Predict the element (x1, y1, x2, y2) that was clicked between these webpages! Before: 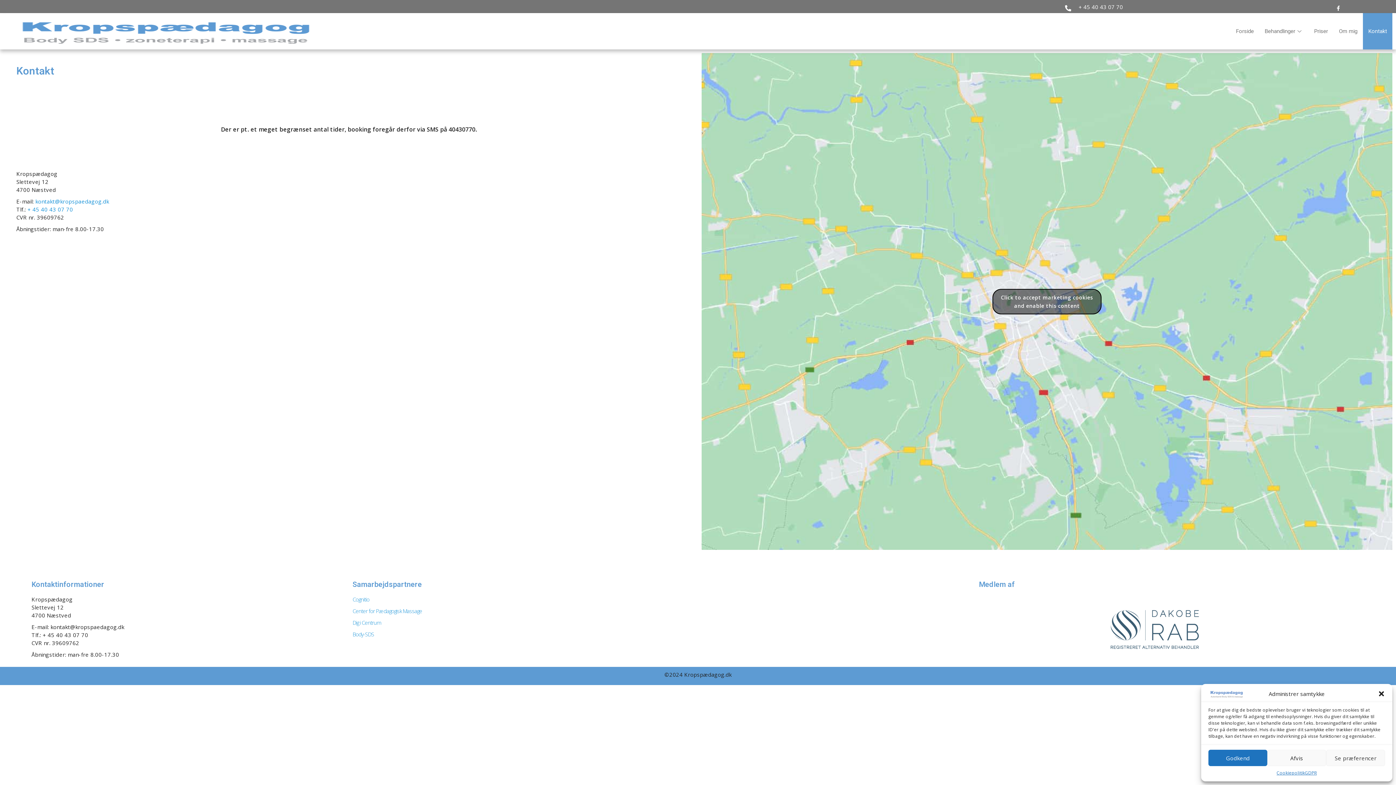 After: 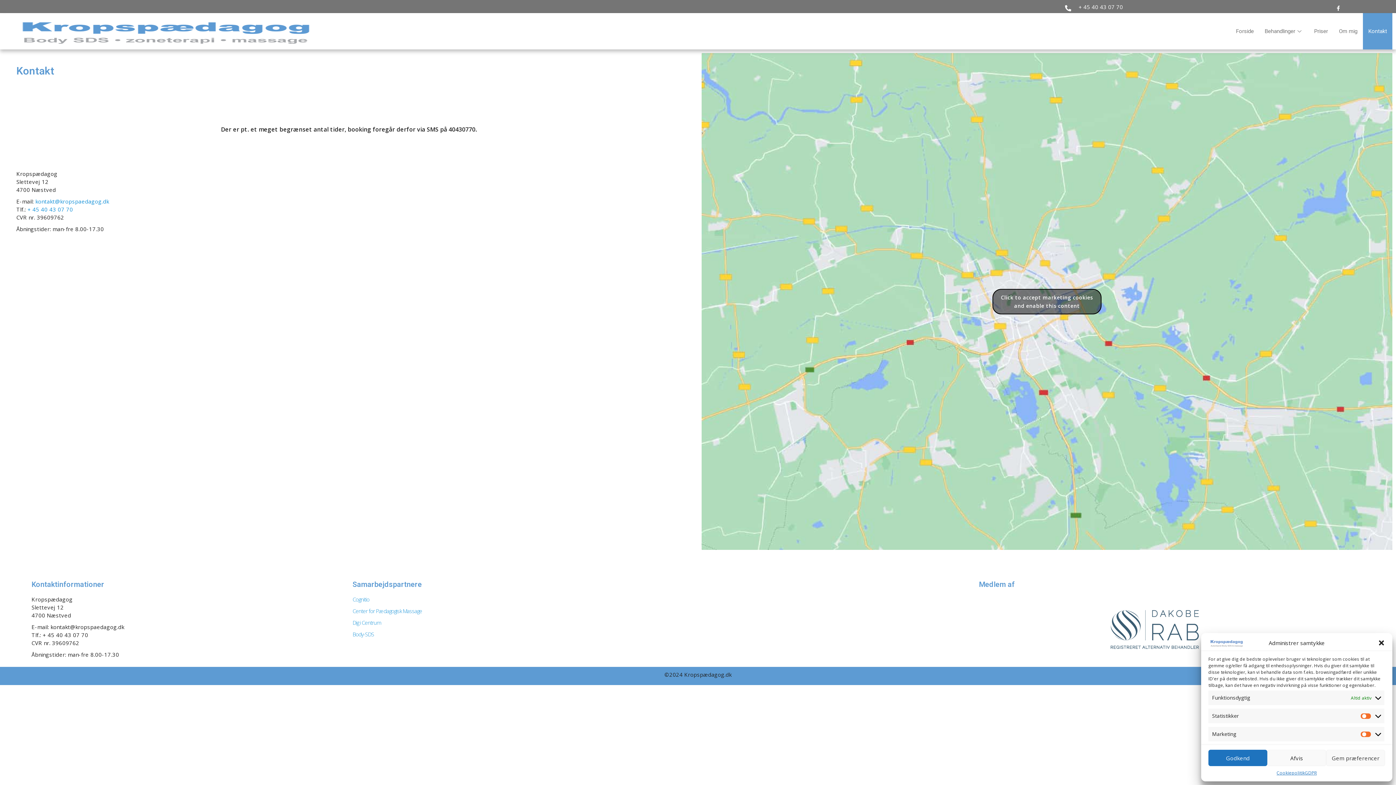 Action: label: Se præferencer bbox: (1326, 750, 1385, 766)